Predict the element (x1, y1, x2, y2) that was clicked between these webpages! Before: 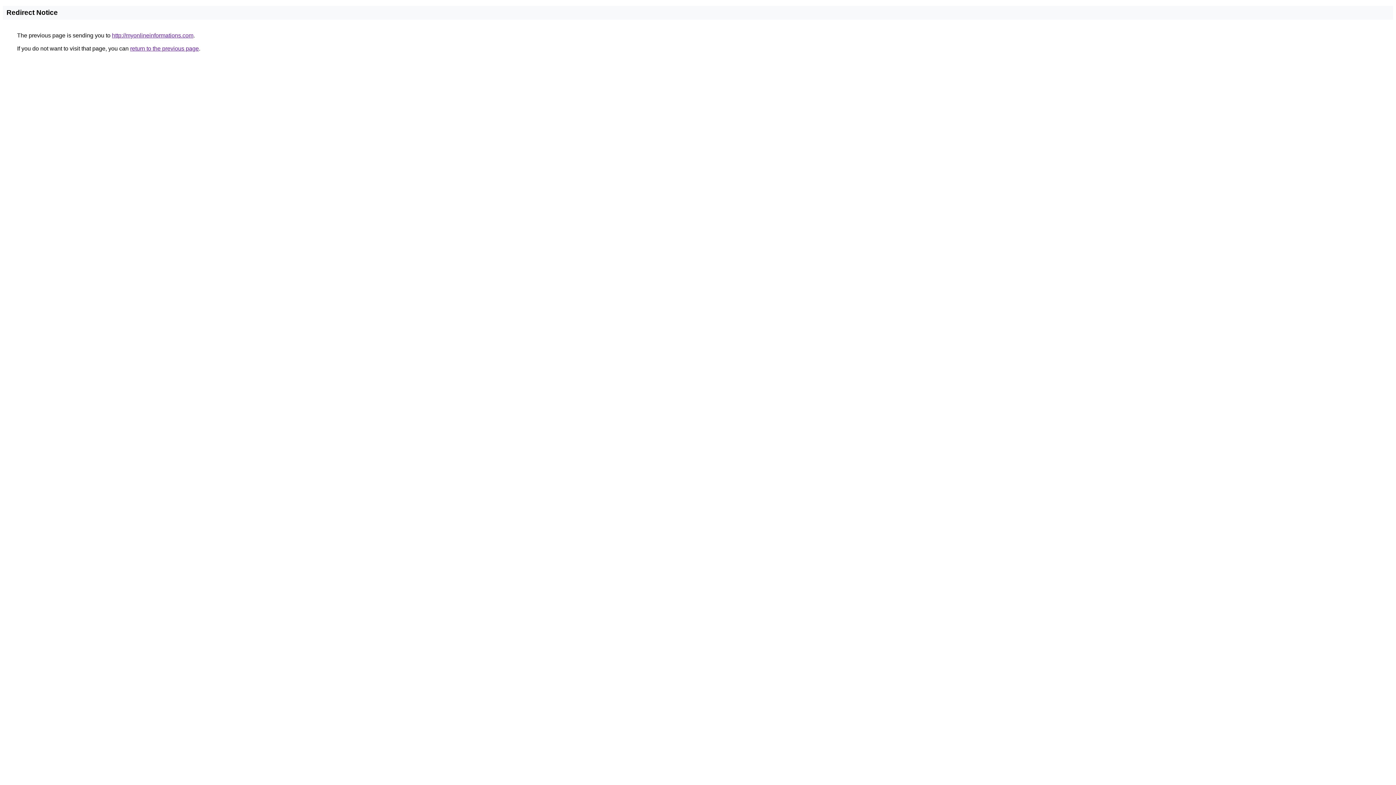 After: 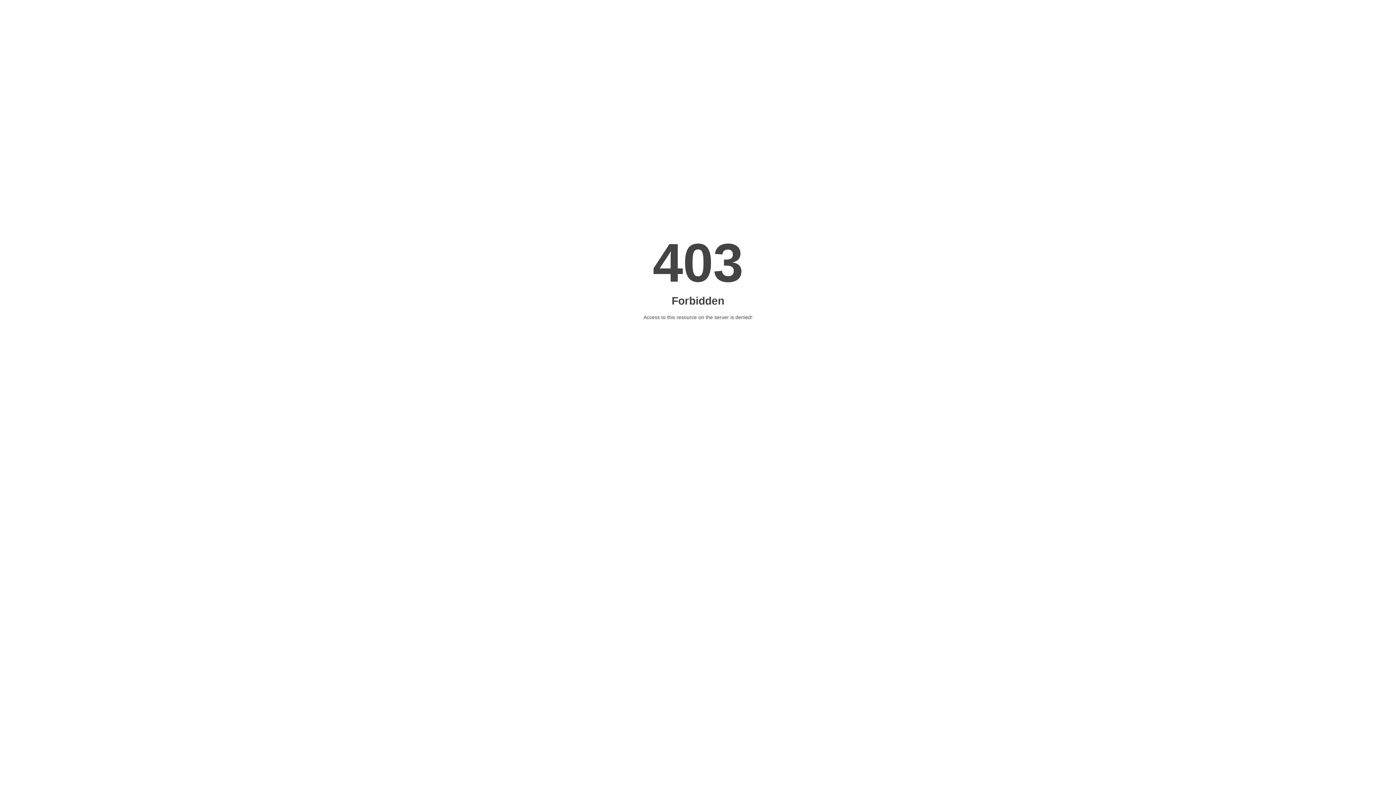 Action: bbox: (112, 32, 193, 38) label: http://myonlineinformations.com